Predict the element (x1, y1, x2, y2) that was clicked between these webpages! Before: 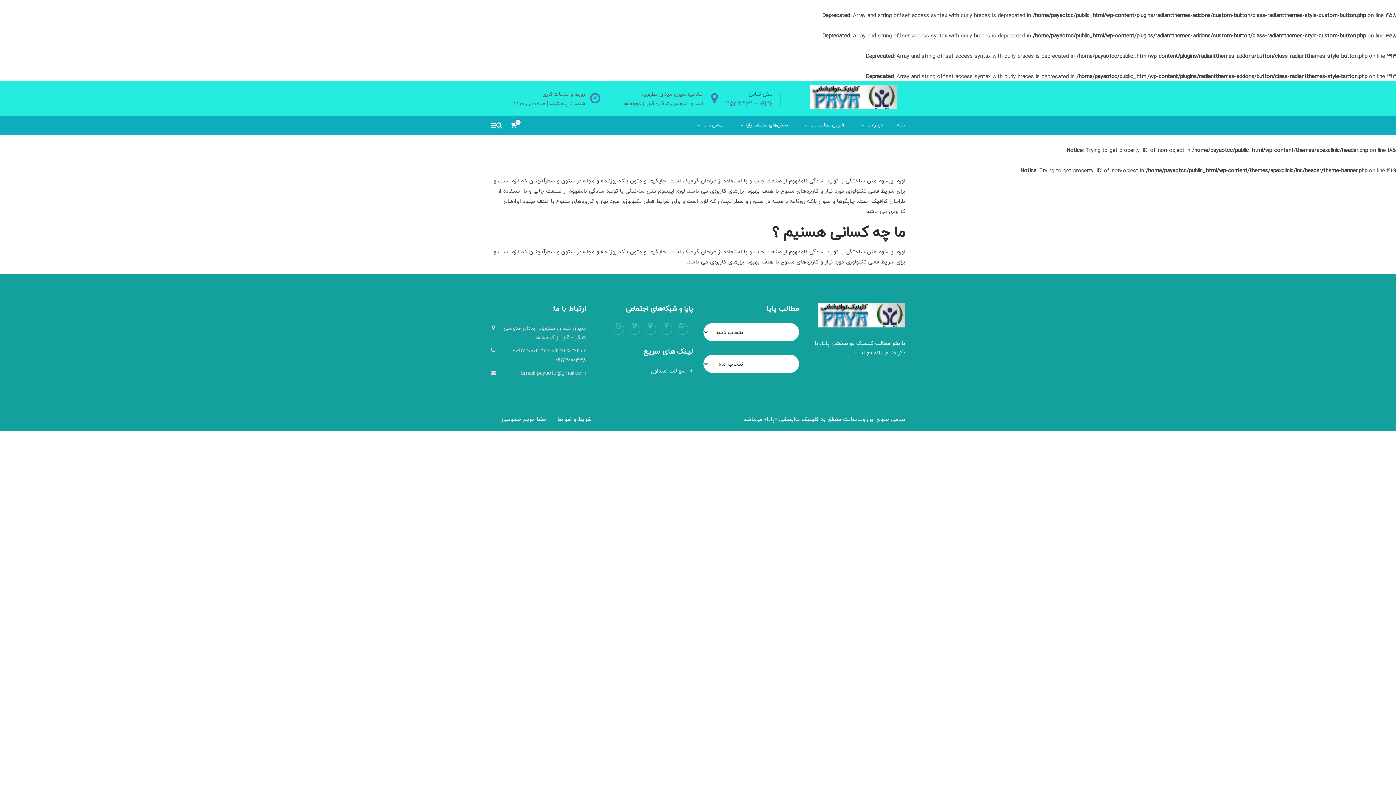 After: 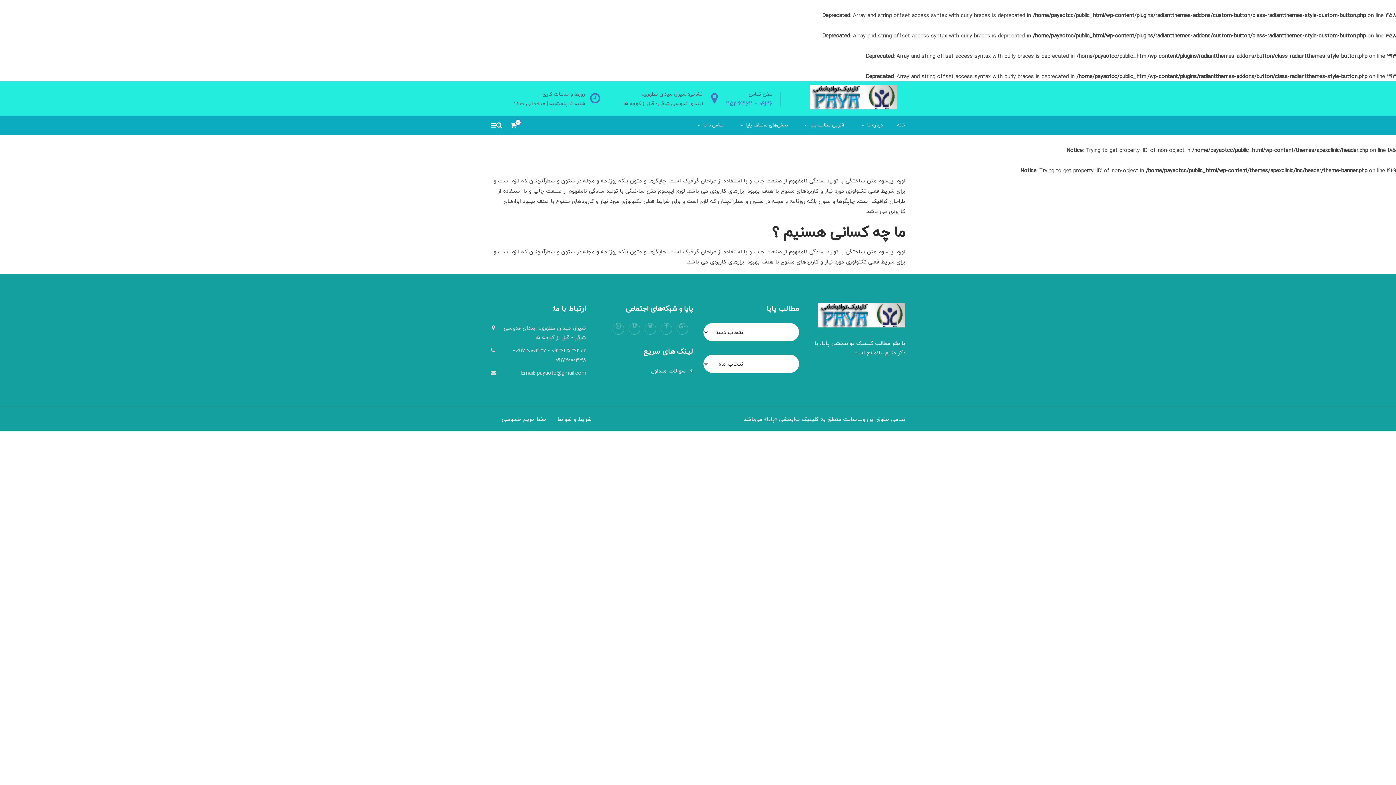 Action: label: شرایط و ضوابط bbox: (557, 414, 592, 424)